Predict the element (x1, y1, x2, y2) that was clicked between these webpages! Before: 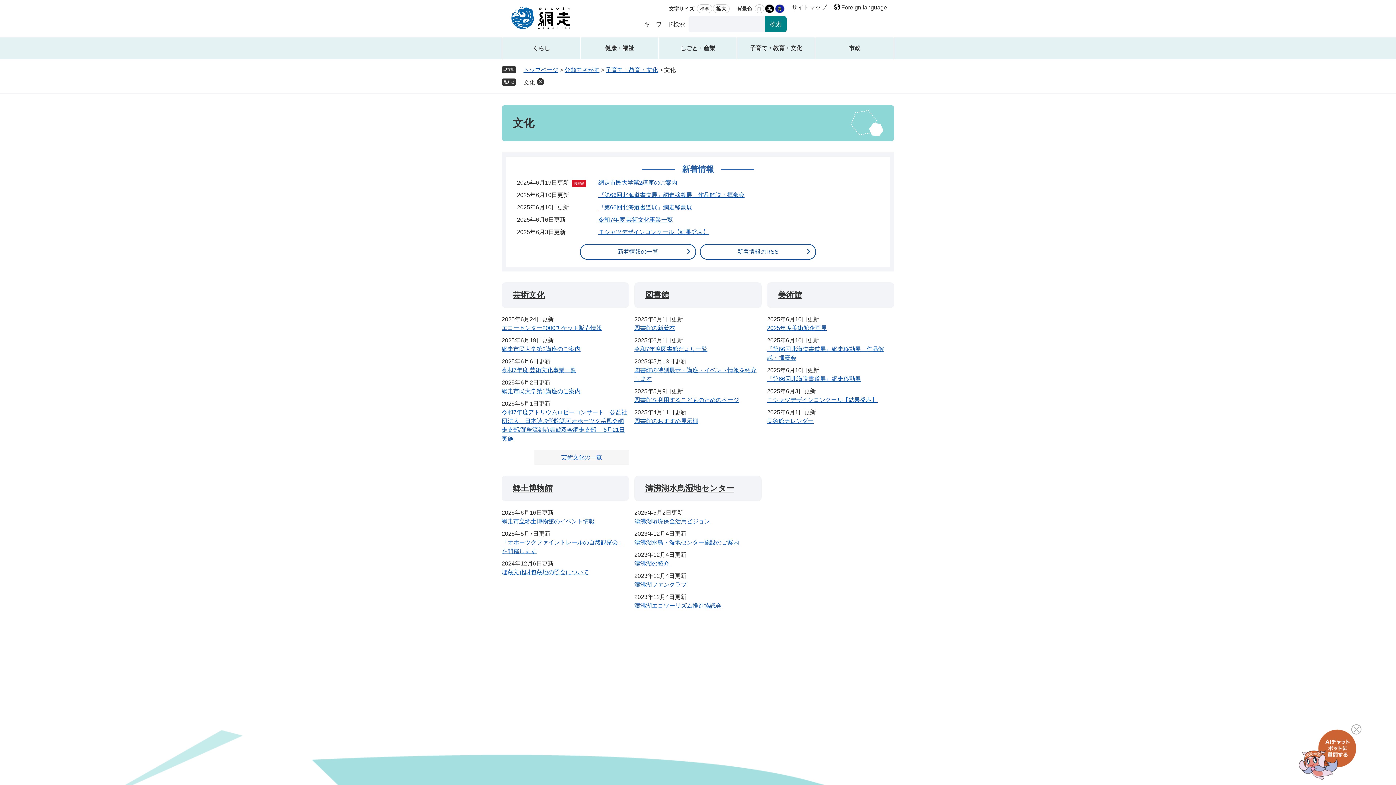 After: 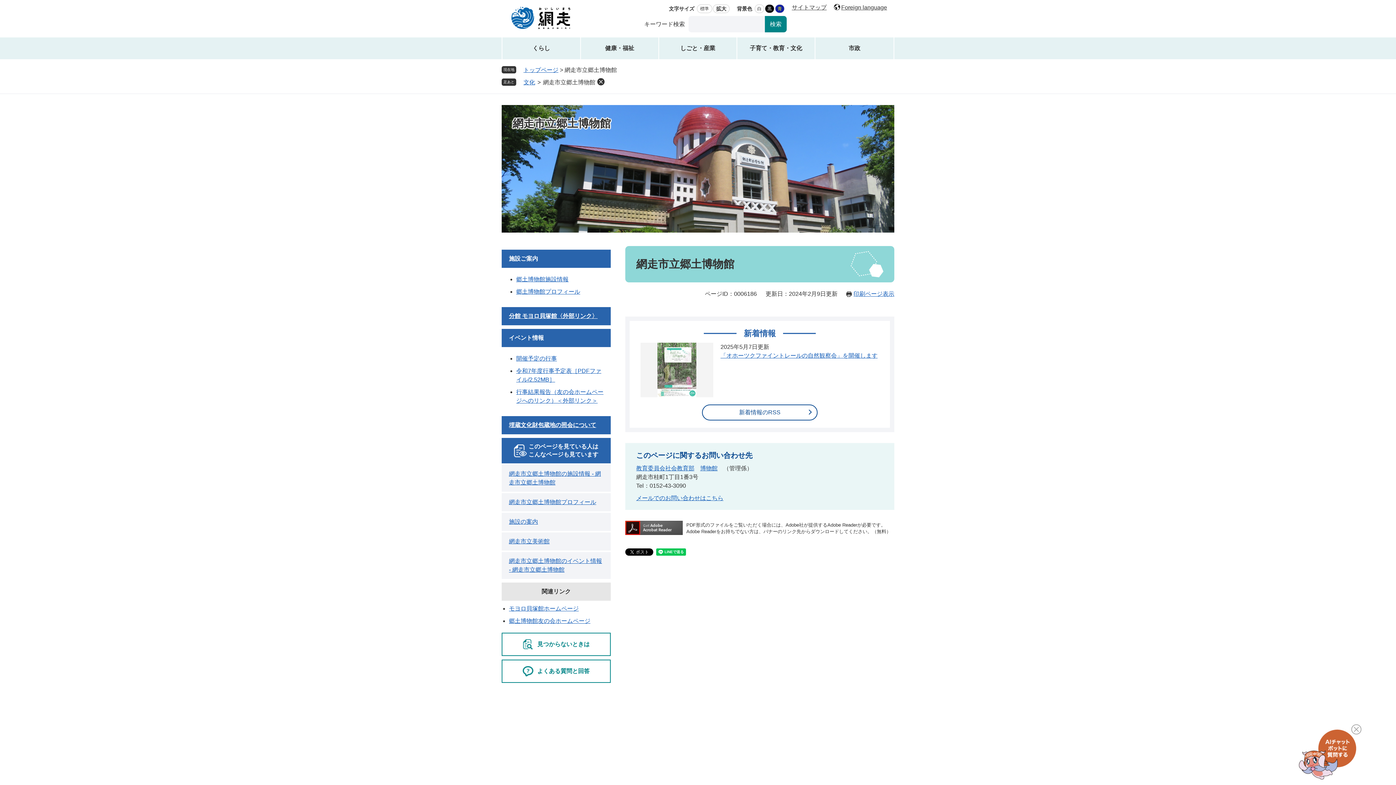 Action: bbox: (512, 484, 552, 493) label: 郷土博物館